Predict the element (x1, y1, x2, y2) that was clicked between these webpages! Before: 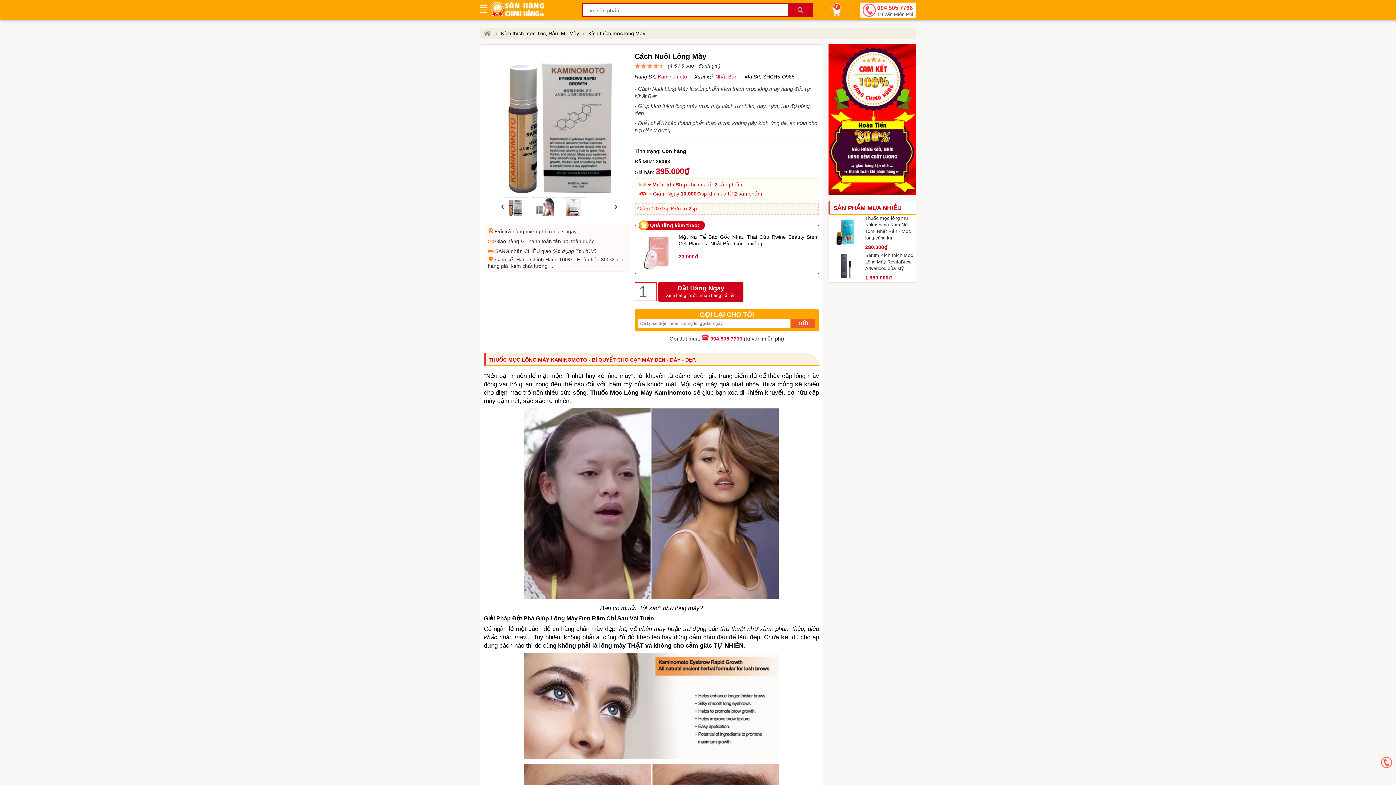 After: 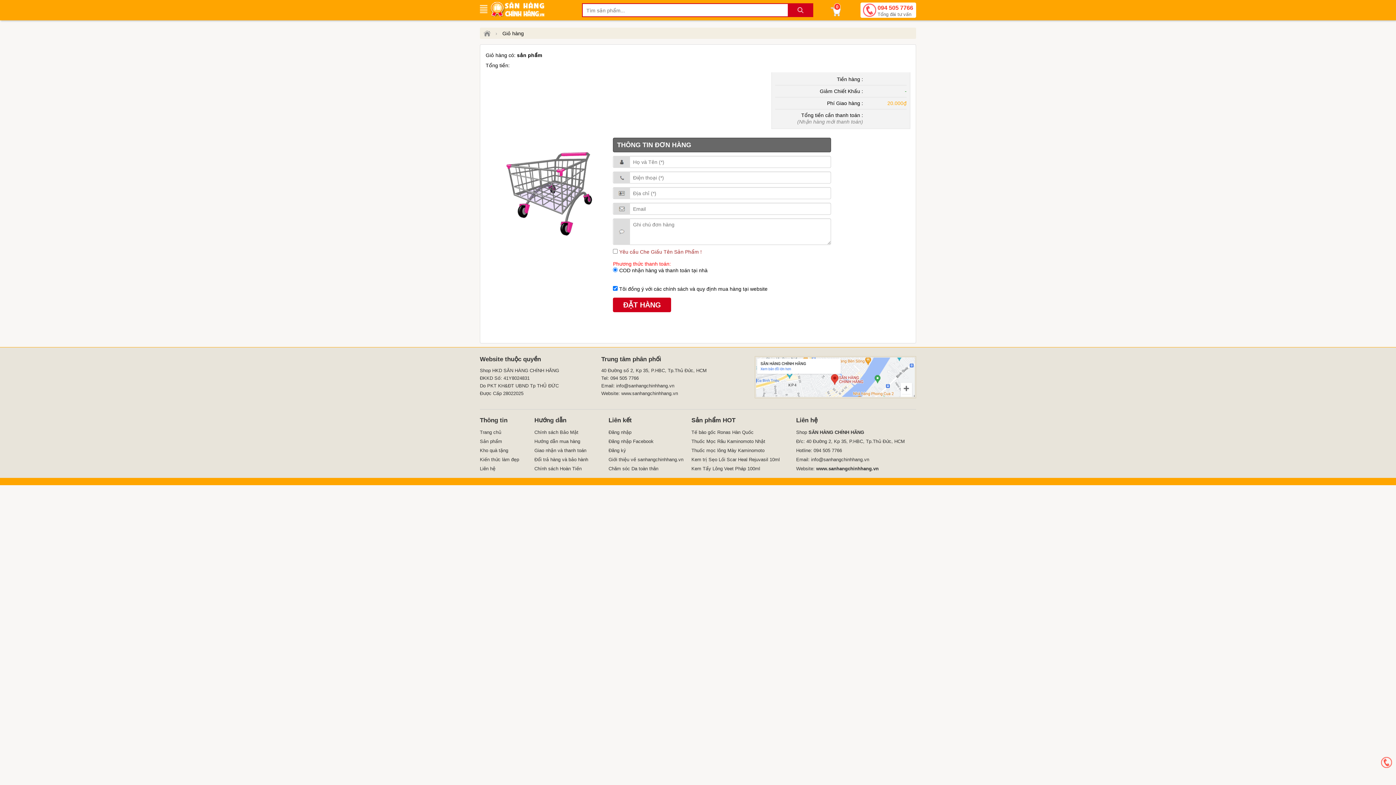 Action: bbox: (830, 5, 840, 16) label: 0